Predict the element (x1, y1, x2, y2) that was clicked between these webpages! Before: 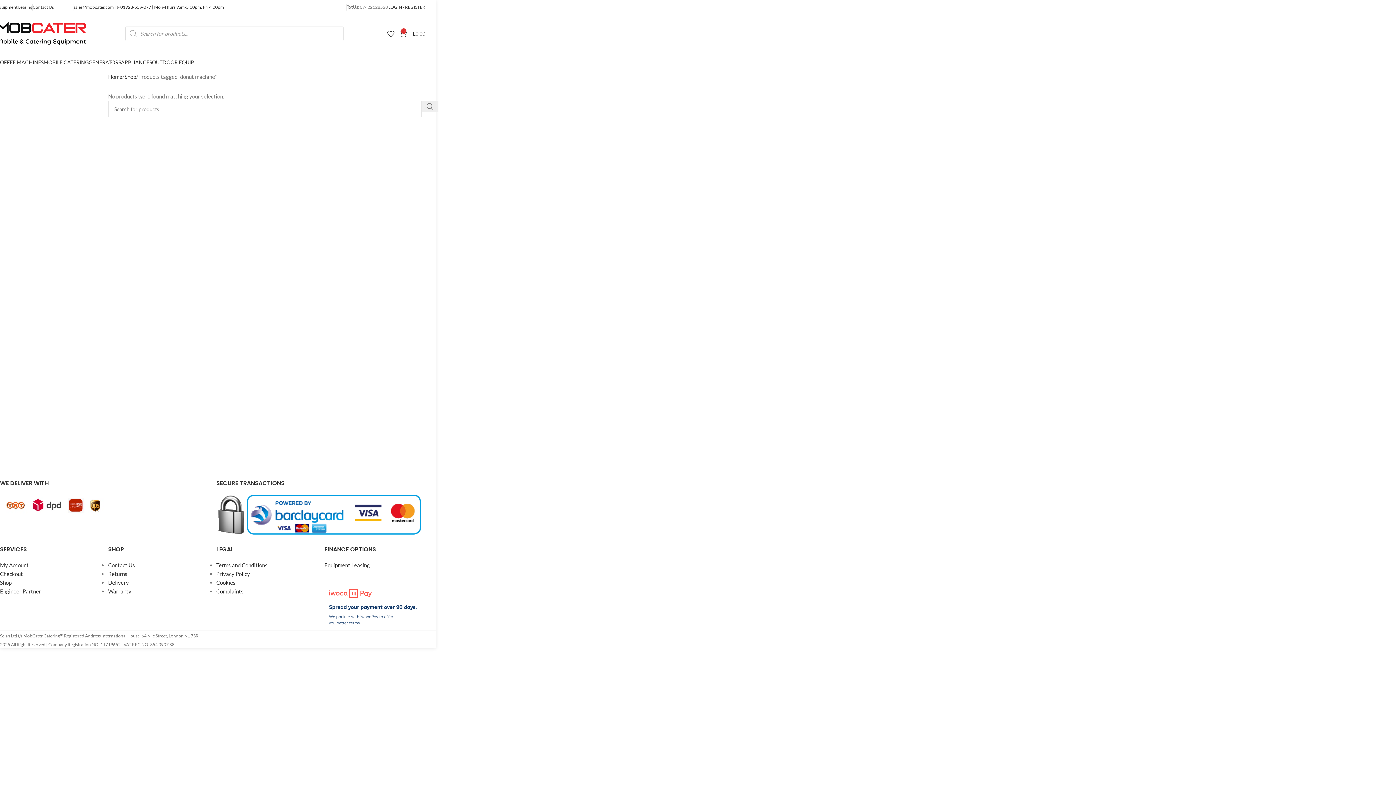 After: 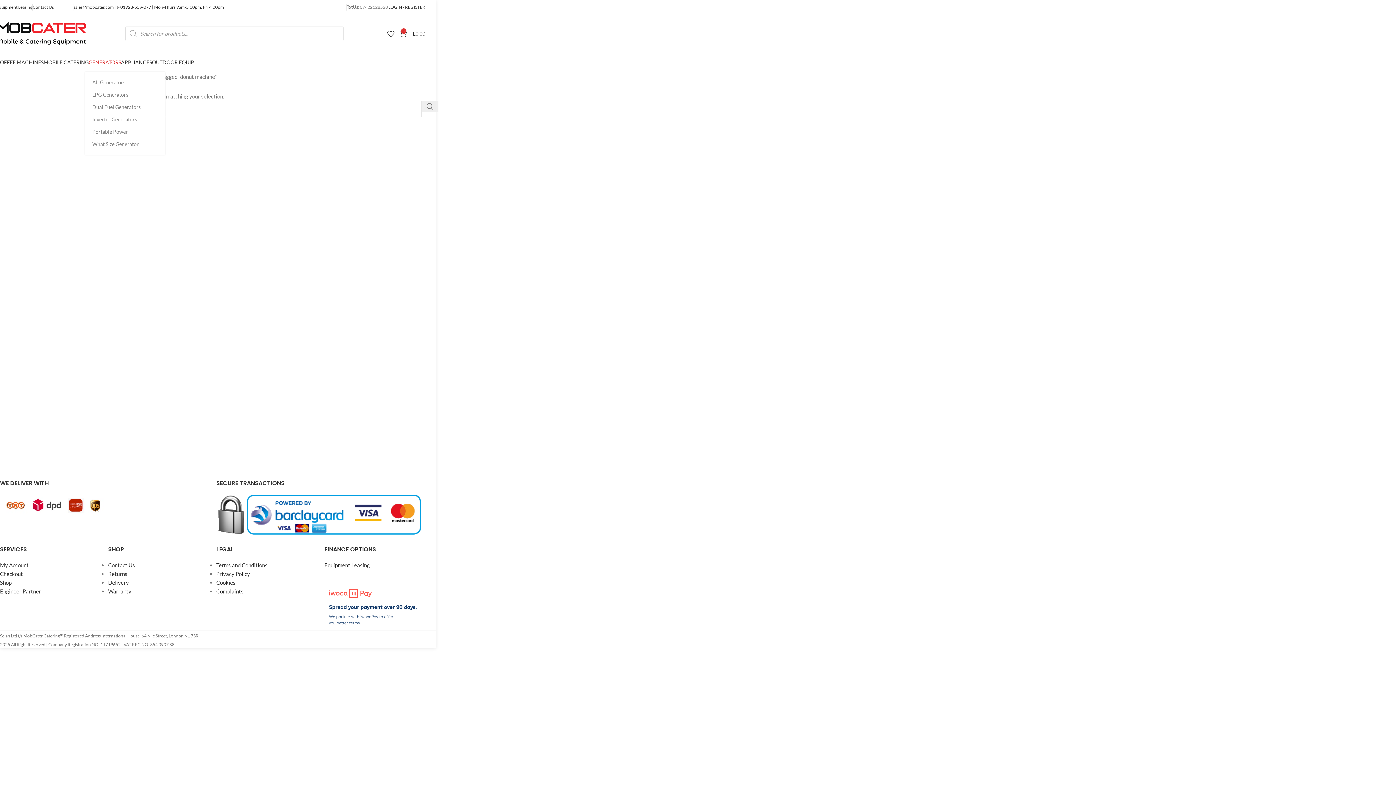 Action: label: GENERATORS bbox: (88, 55, 121, 69)